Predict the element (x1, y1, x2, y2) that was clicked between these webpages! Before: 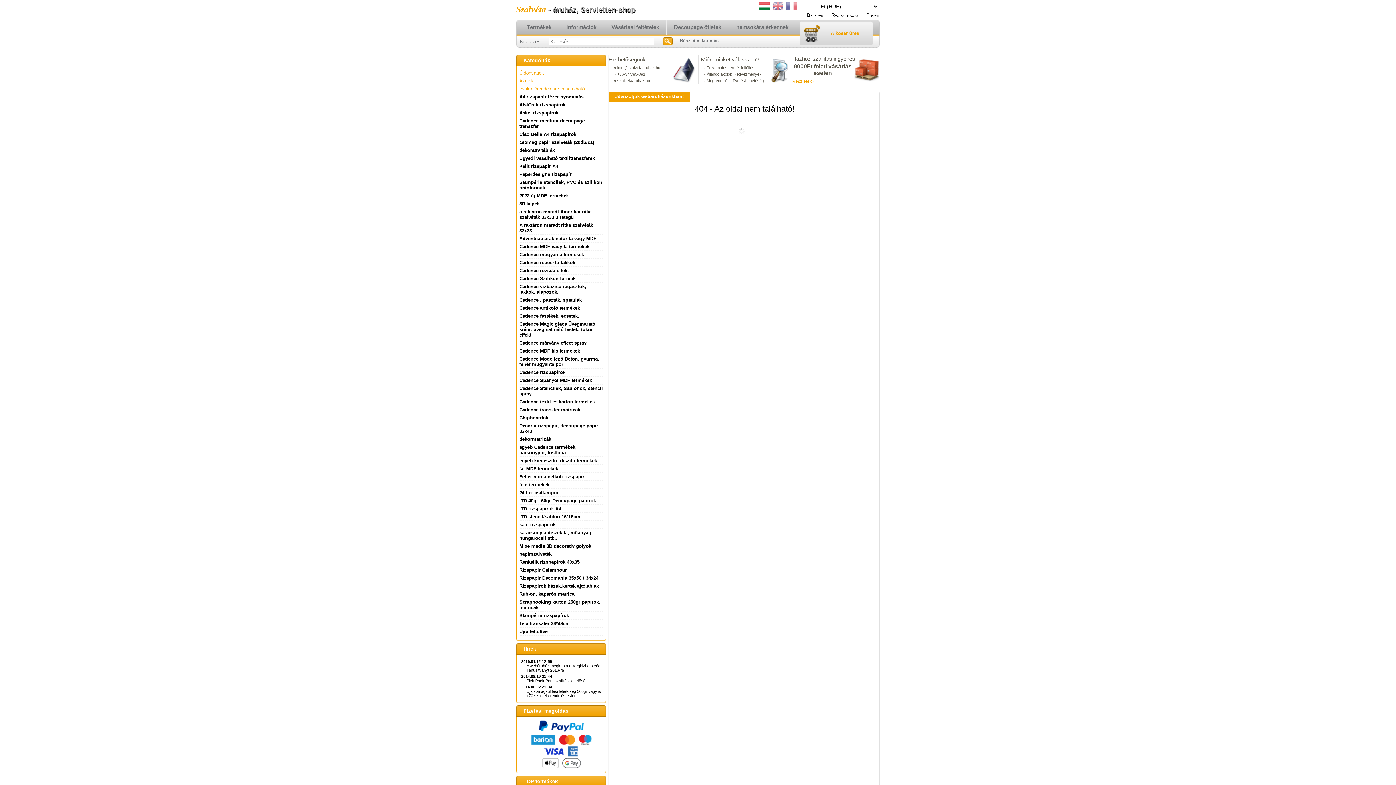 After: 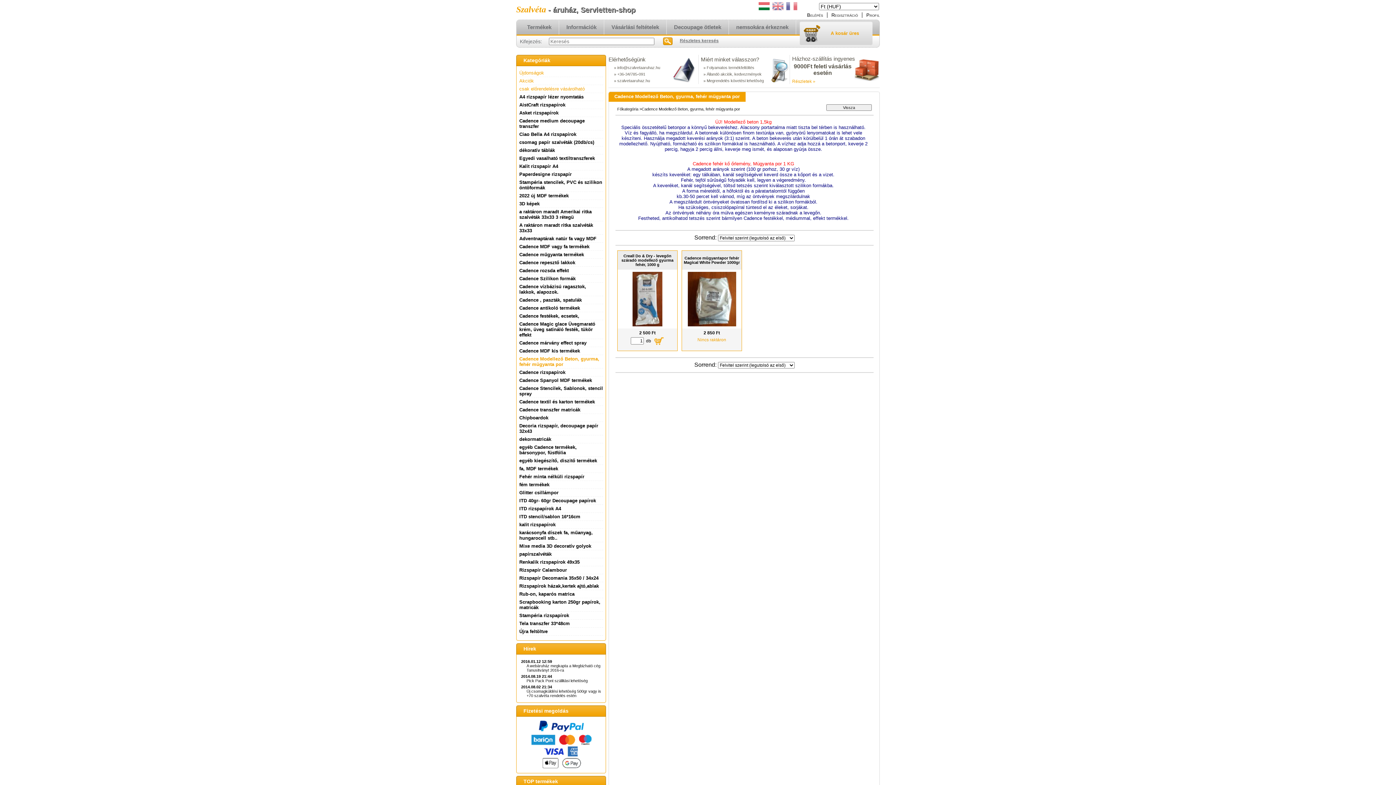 Action: bbox: (519, 356, 599, 367) label: Cadence Modellező Beton, gyurma, fehér mügyanta por